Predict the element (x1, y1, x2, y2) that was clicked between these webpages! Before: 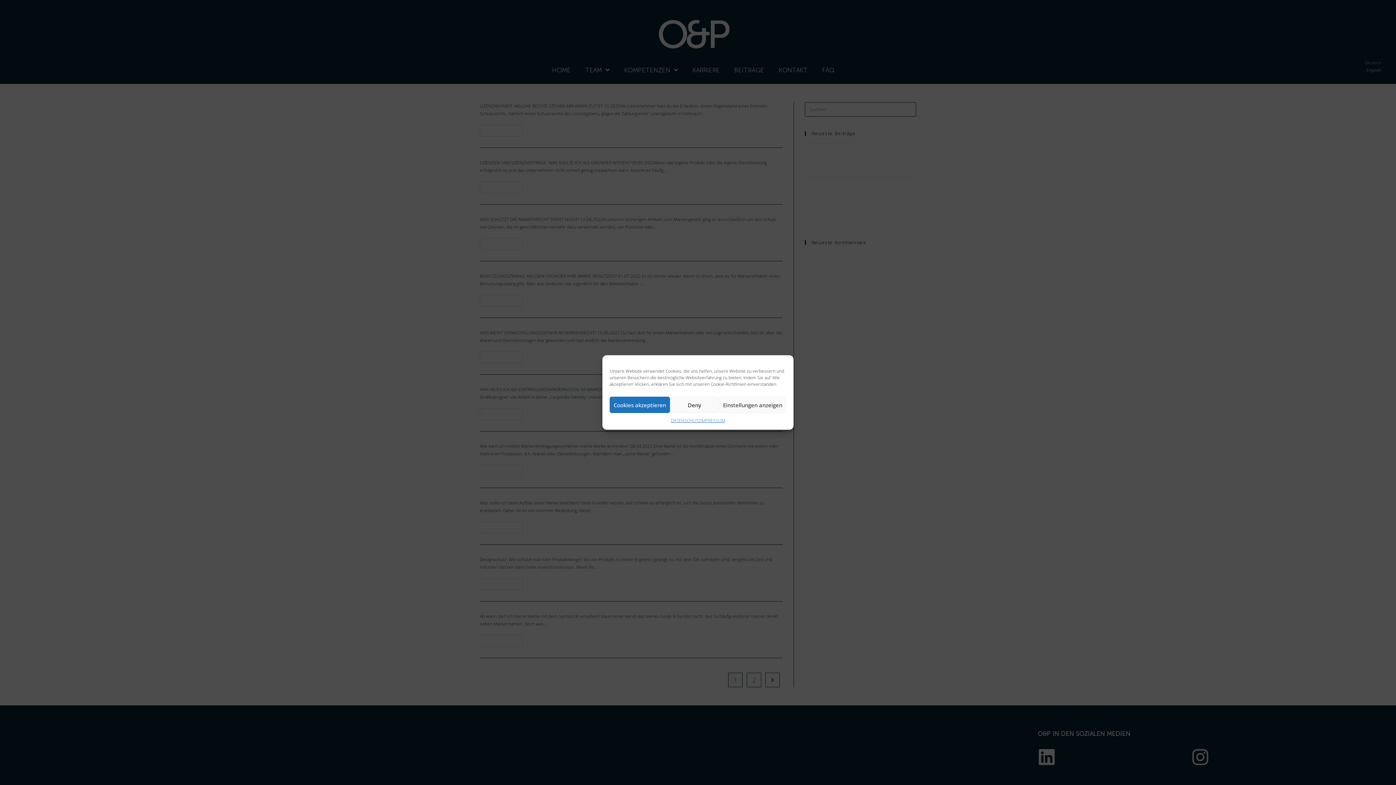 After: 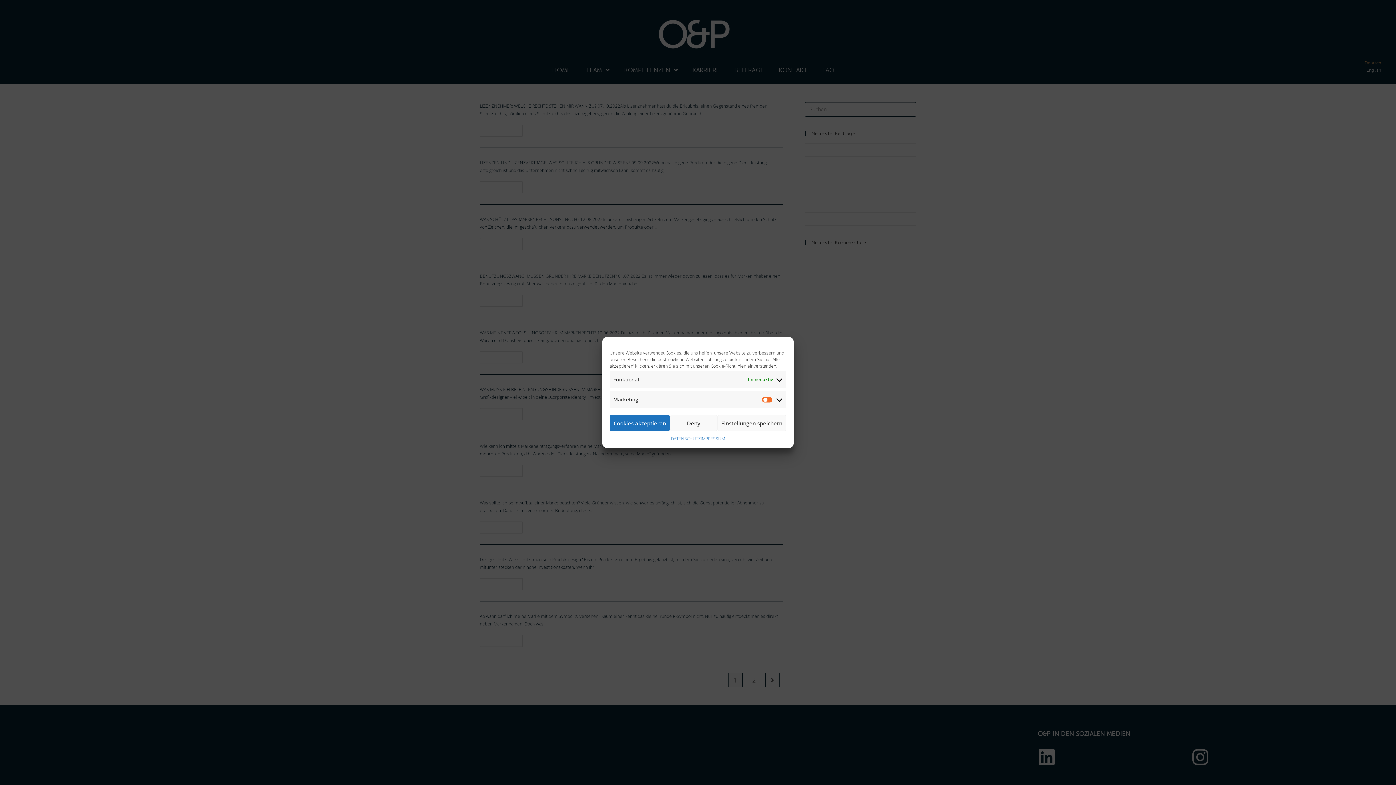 Action: label: Einstellungen anzeigen bbox: (719, 396, 786, 413)